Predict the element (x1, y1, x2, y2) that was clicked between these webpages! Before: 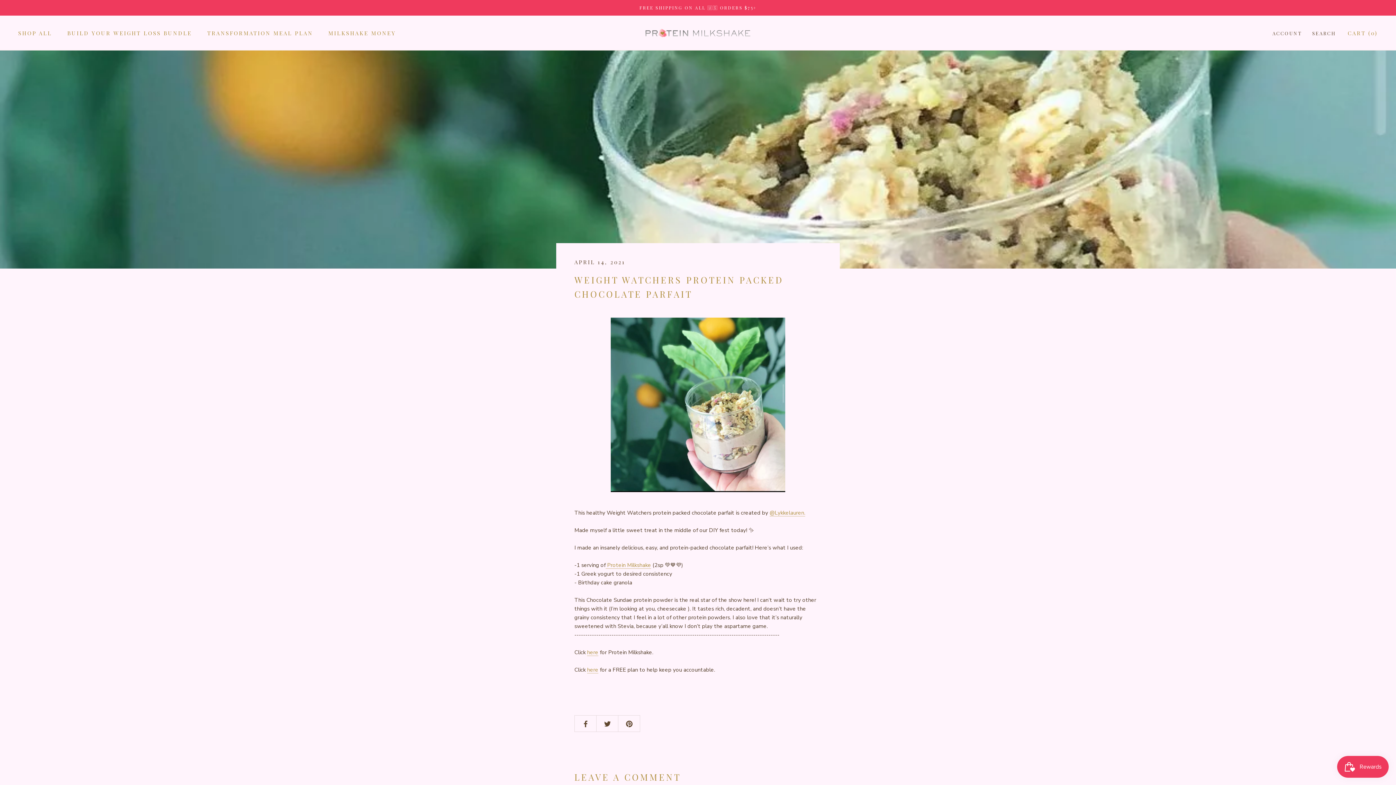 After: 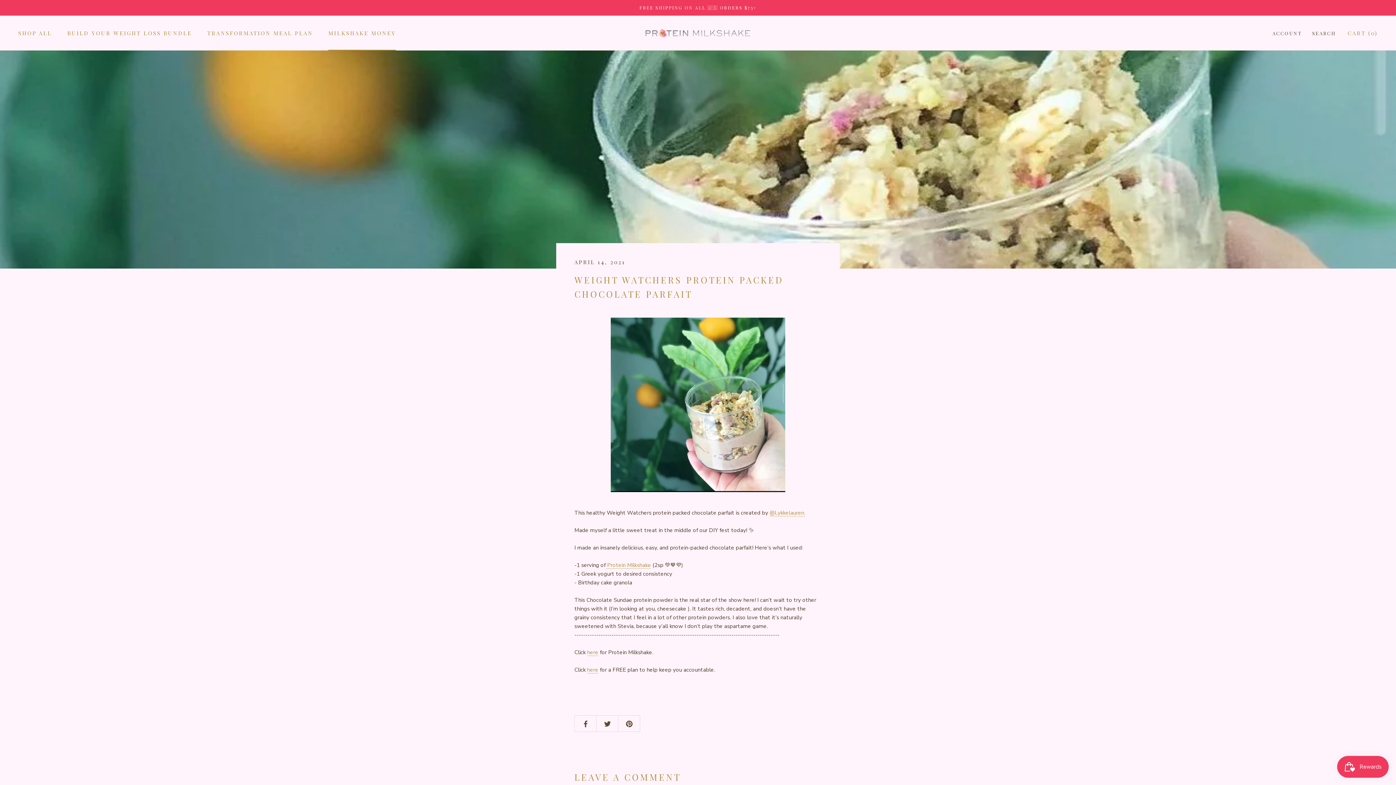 Action: bbox: (328, 29, 396, 36) label: MILKSHAKE MONEY
MILKSHAKE MONEY